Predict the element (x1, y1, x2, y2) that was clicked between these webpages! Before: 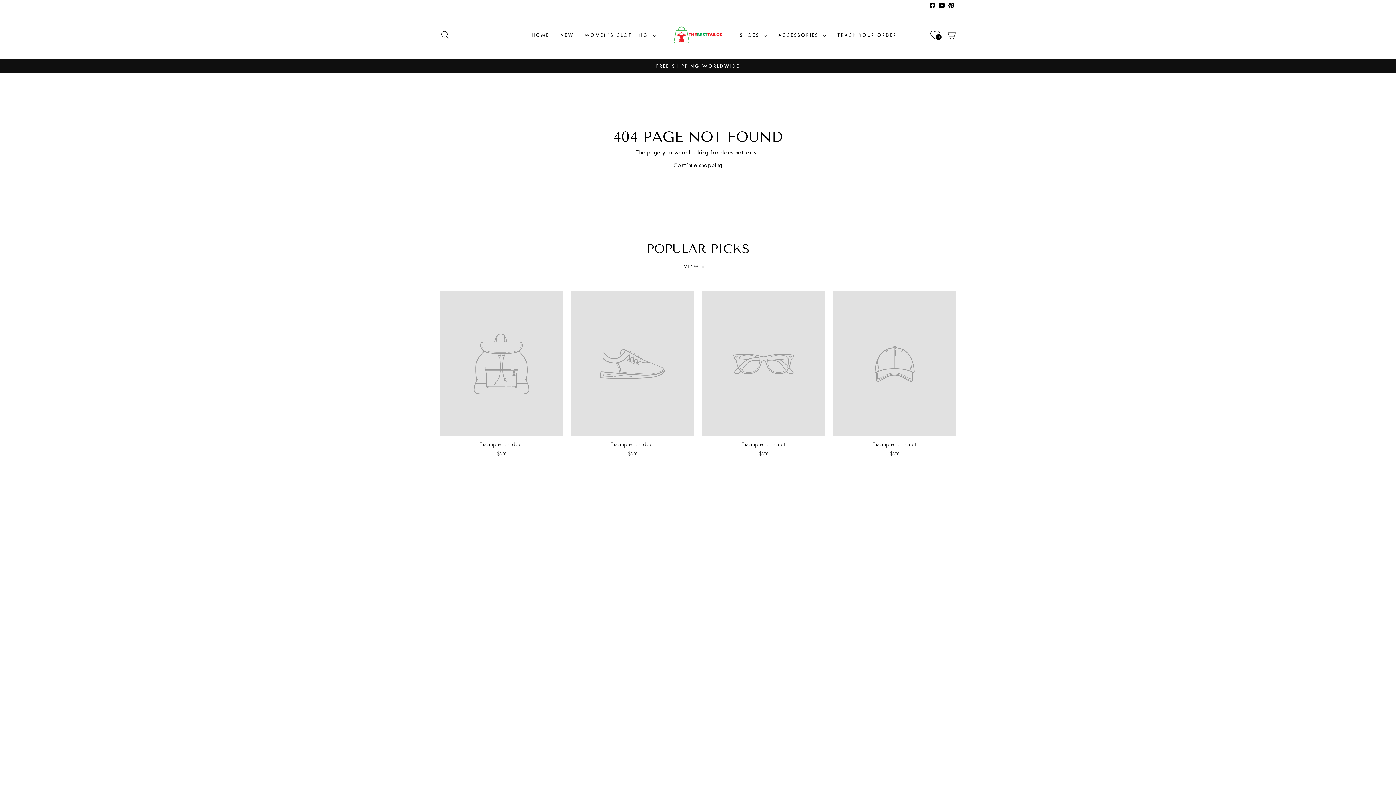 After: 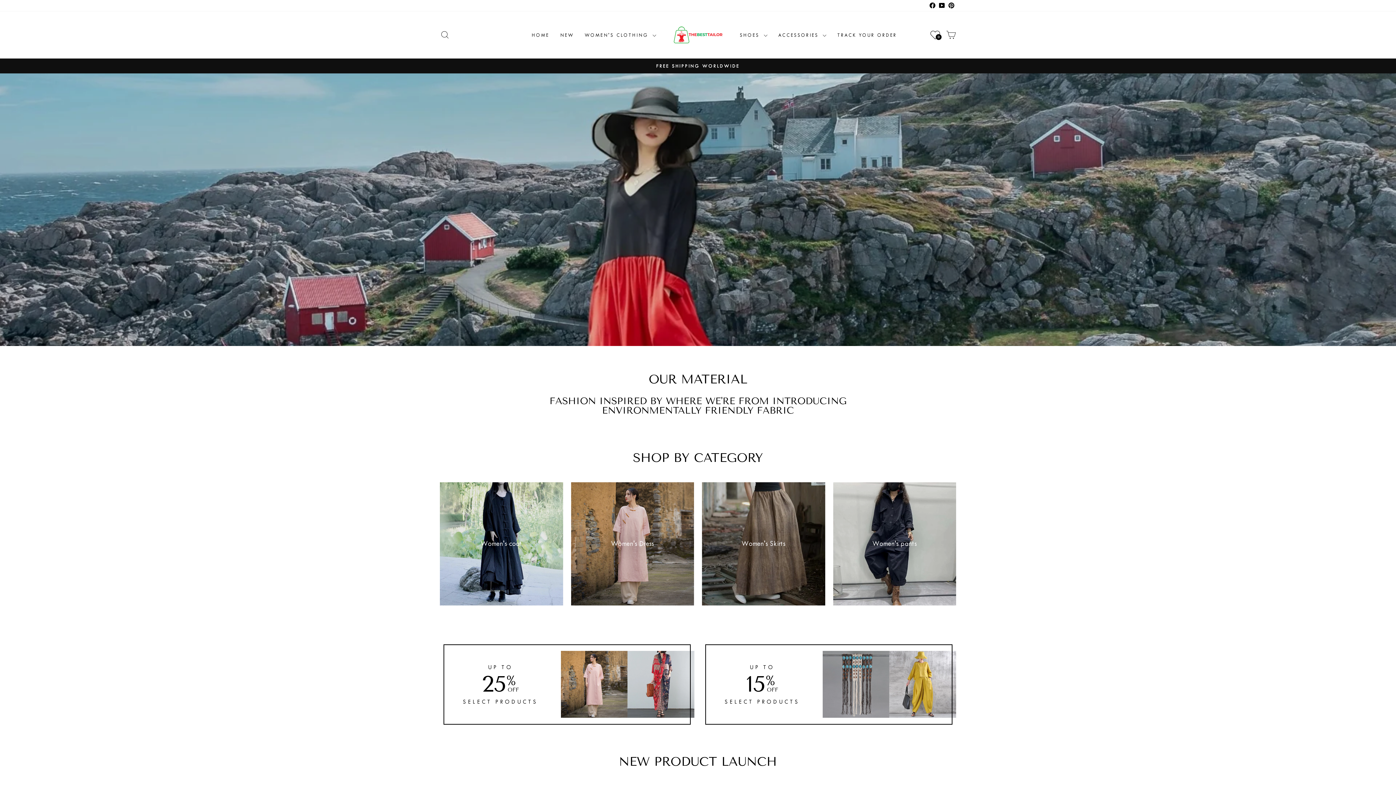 Action: label: Continue shopping bbox: (673, 160, 722, 170)